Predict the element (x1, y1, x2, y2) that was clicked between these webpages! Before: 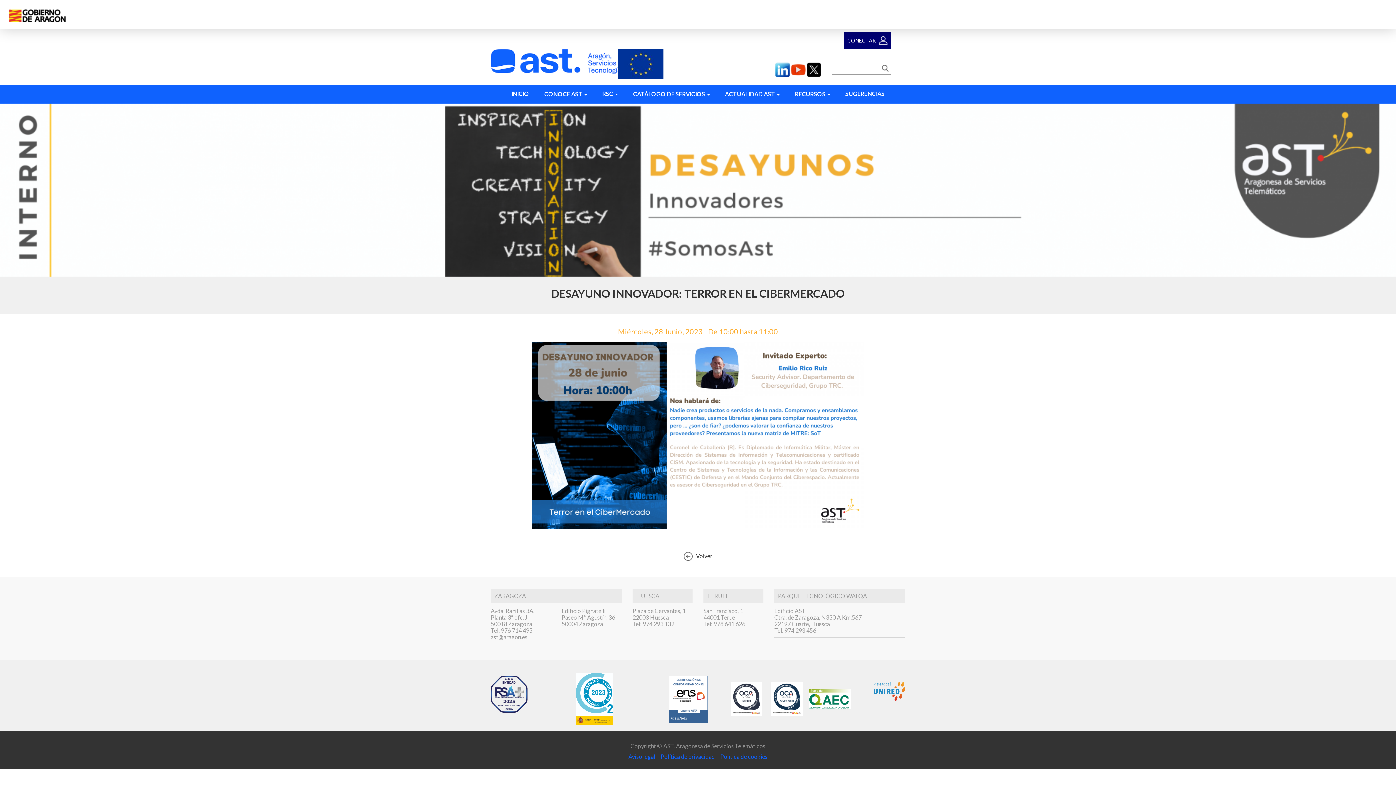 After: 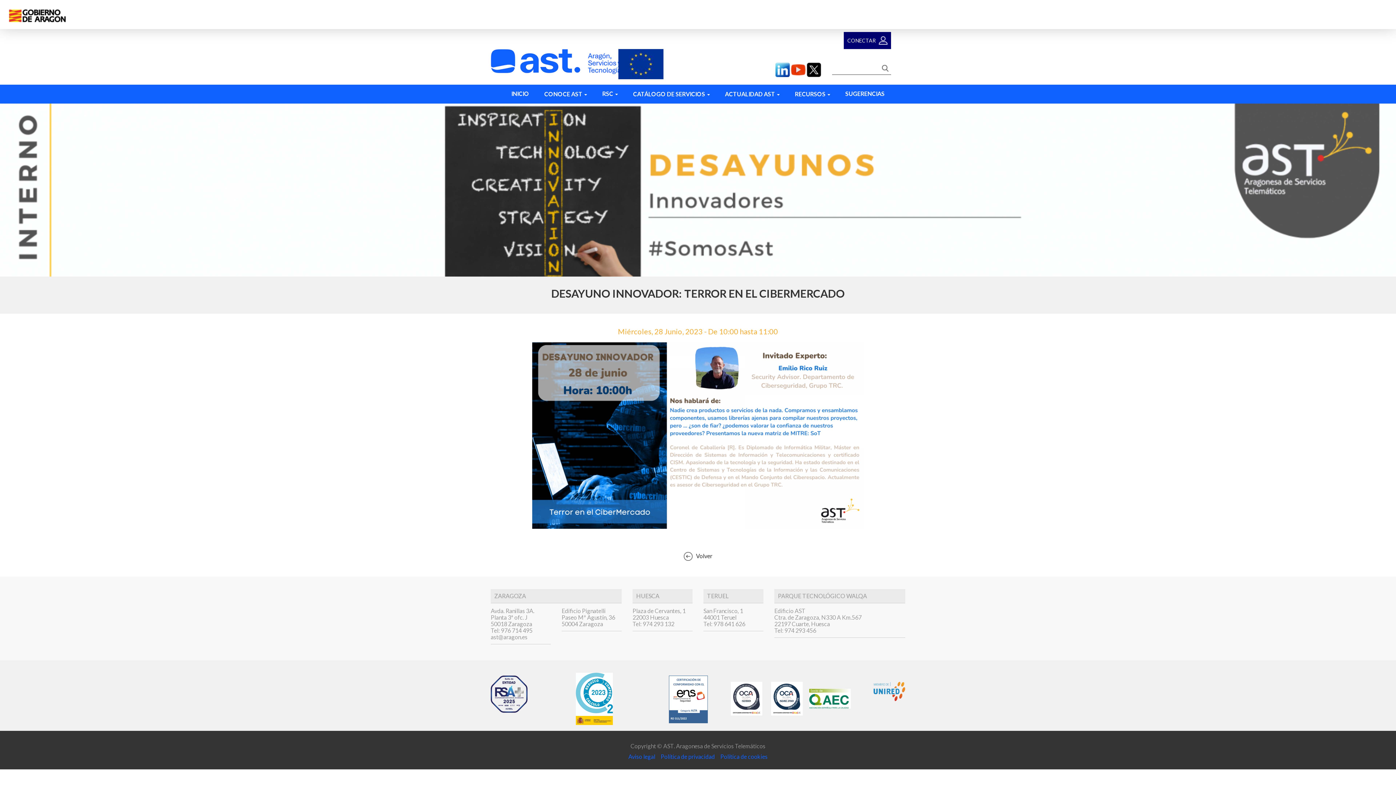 Action: bbox: (806, 65, 821, 72)